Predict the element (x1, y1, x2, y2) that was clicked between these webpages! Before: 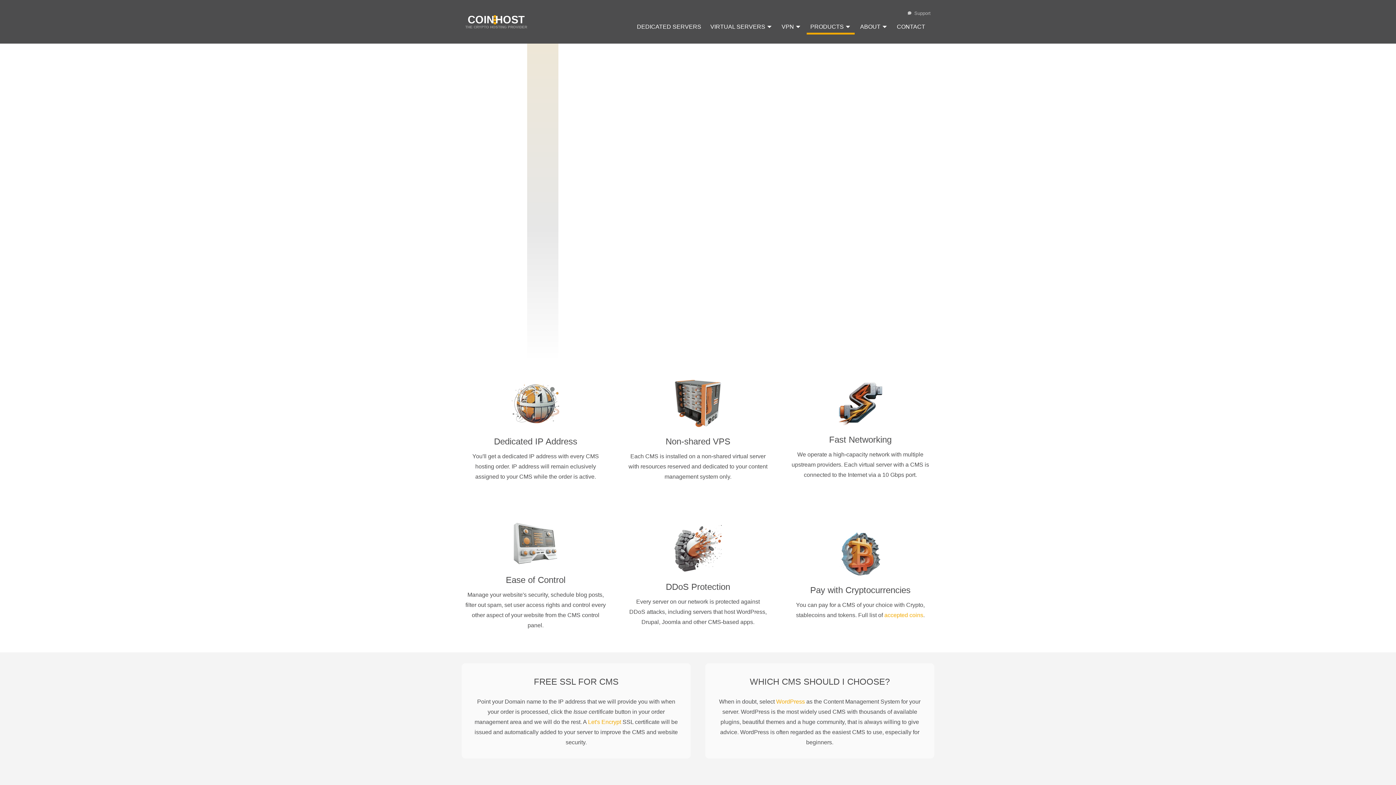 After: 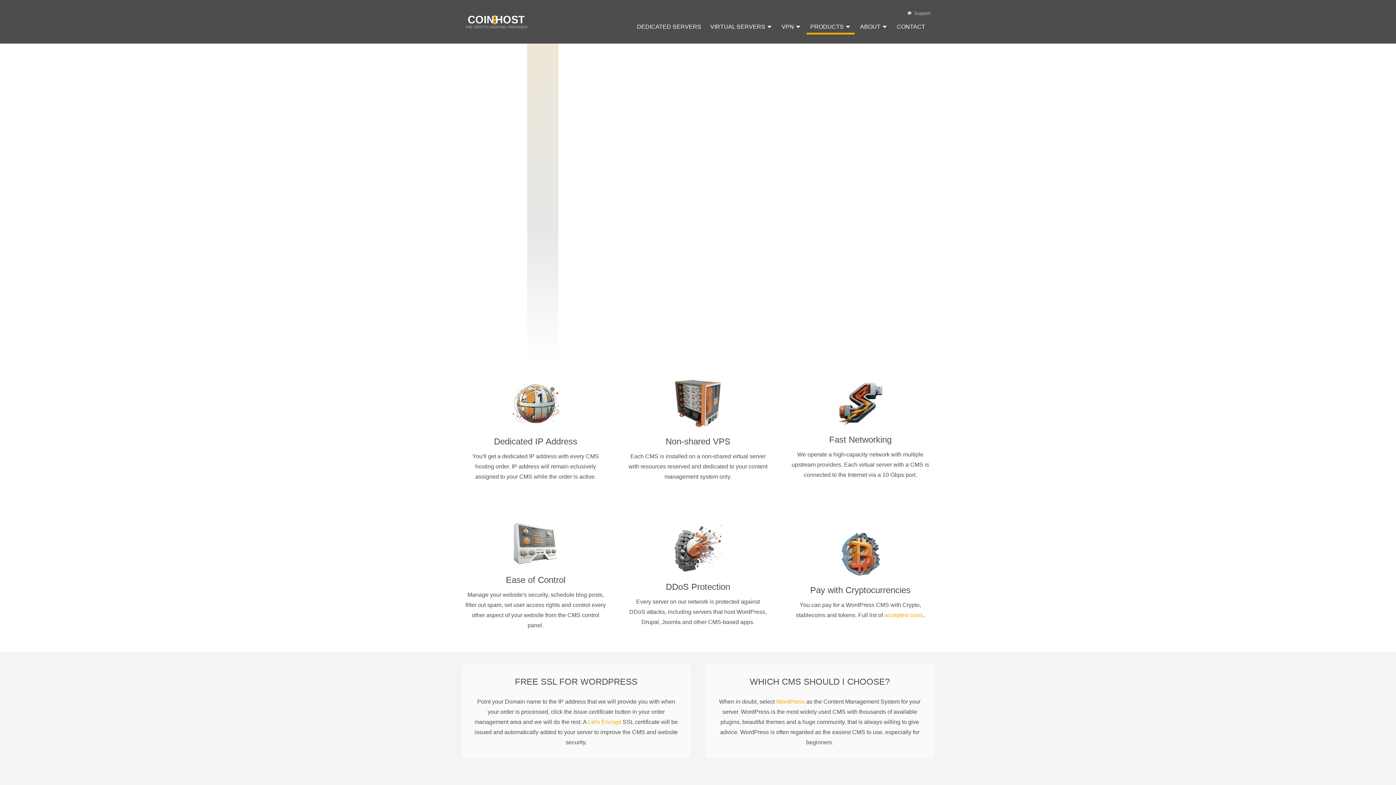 Action: label: WordPress bbox: (776, 698, 805, 705)